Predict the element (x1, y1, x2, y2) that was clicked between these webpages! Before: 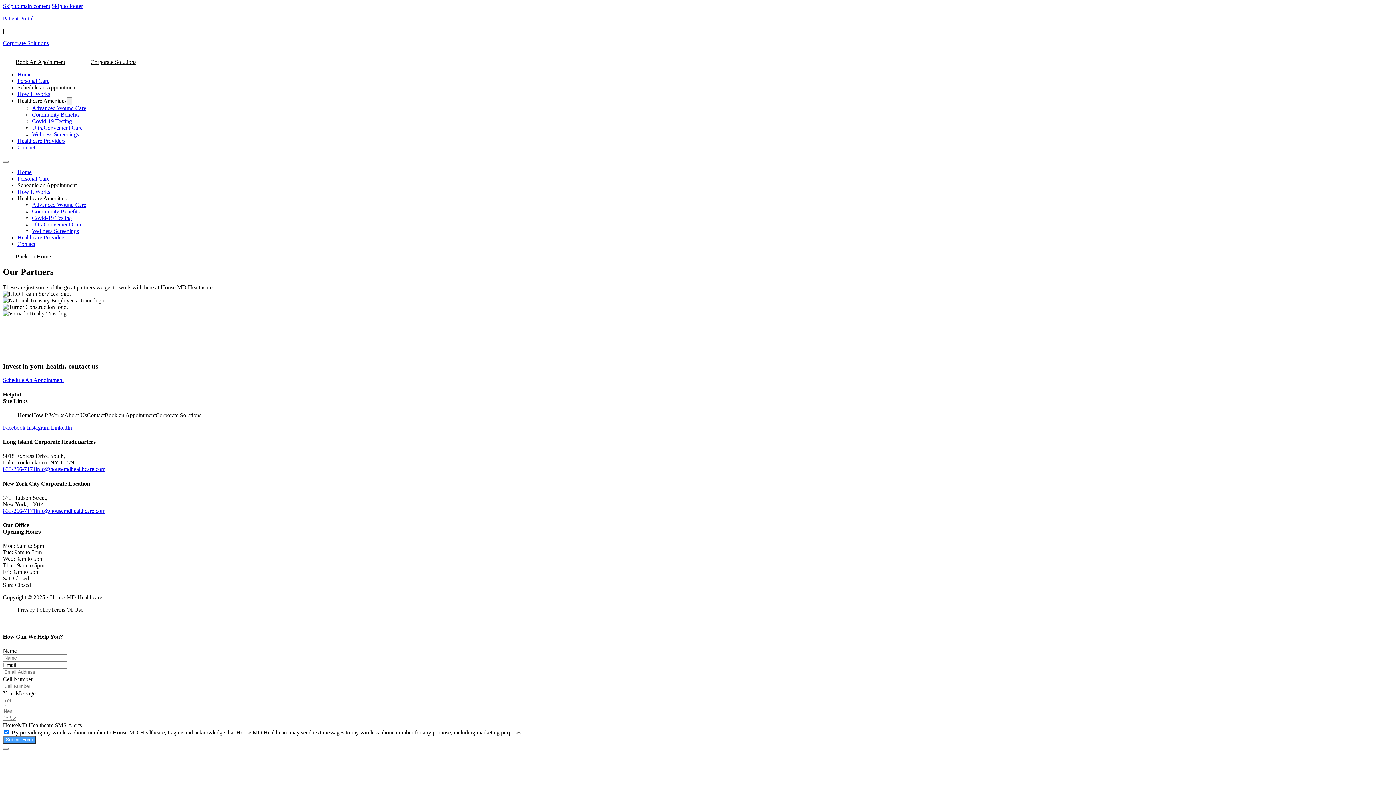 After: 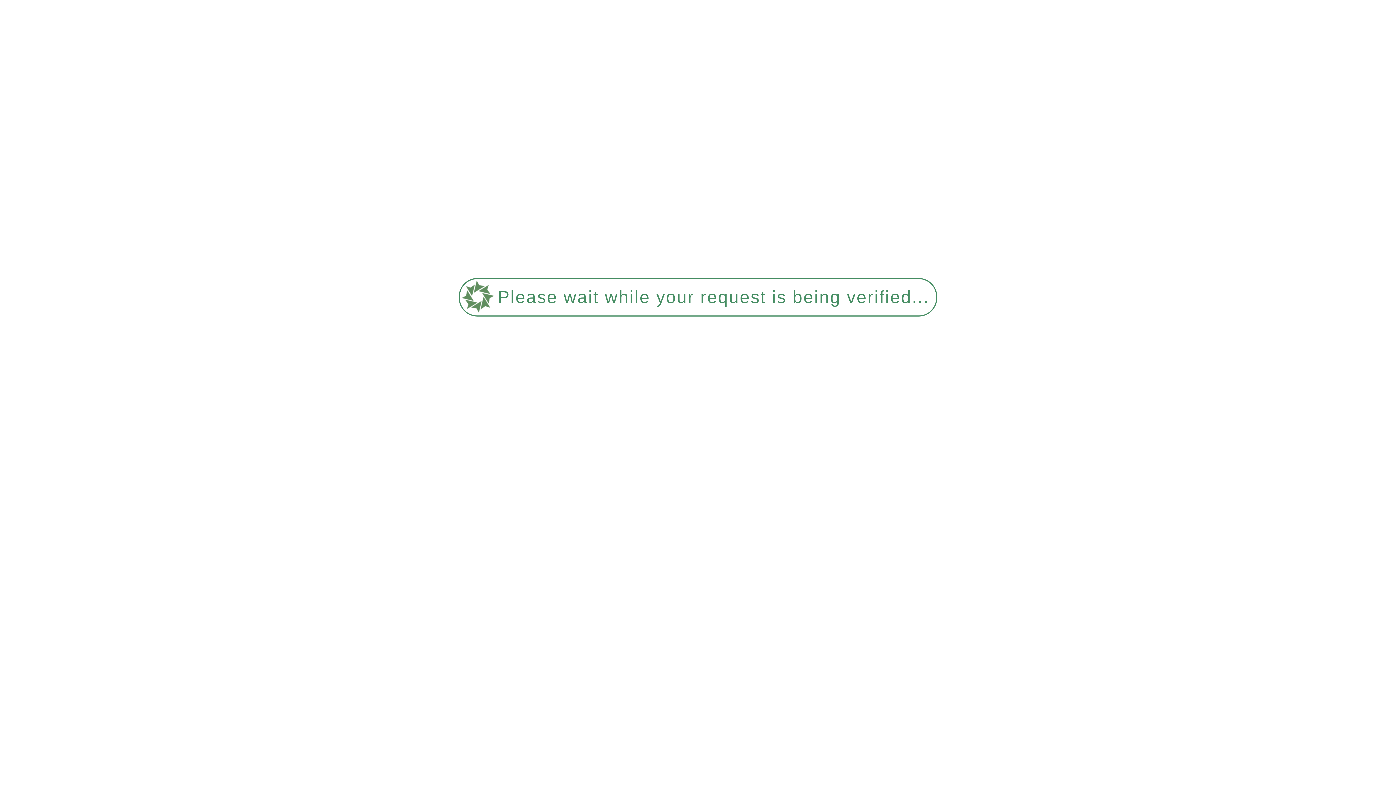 Action: label: Personal Care bbox: (17, 77, 49, 84)